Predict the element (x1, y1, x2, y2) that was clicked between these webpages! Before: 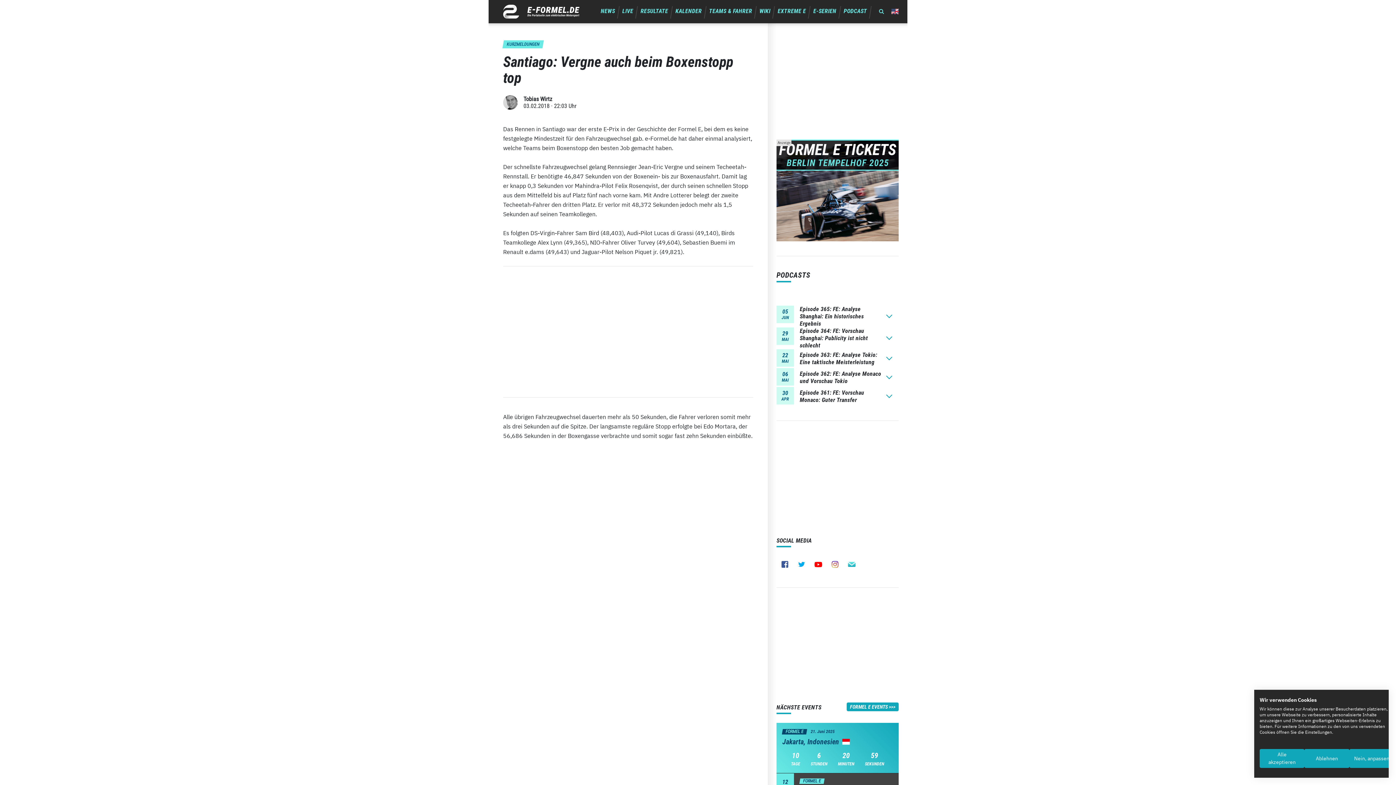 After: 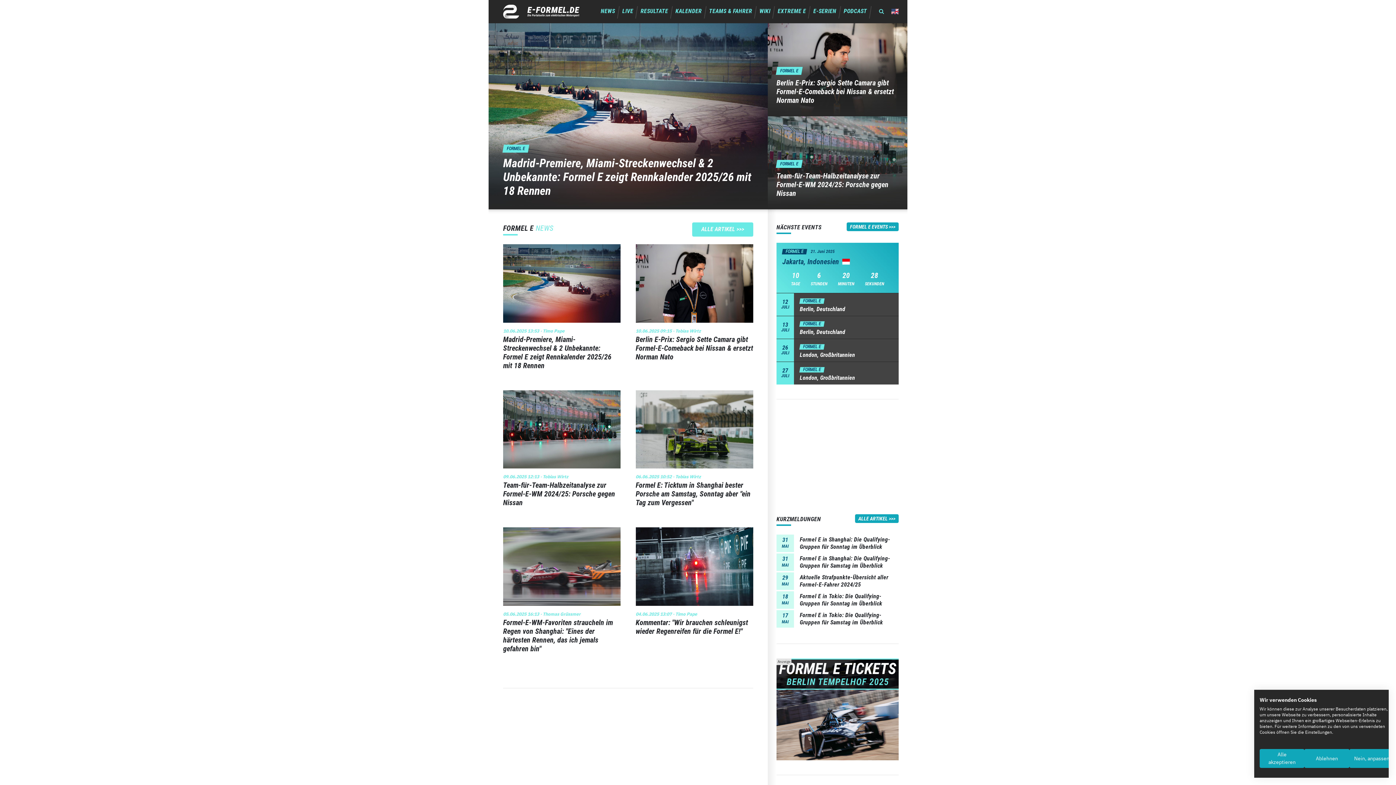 Action: bbox: (503, 4, 579, 18)